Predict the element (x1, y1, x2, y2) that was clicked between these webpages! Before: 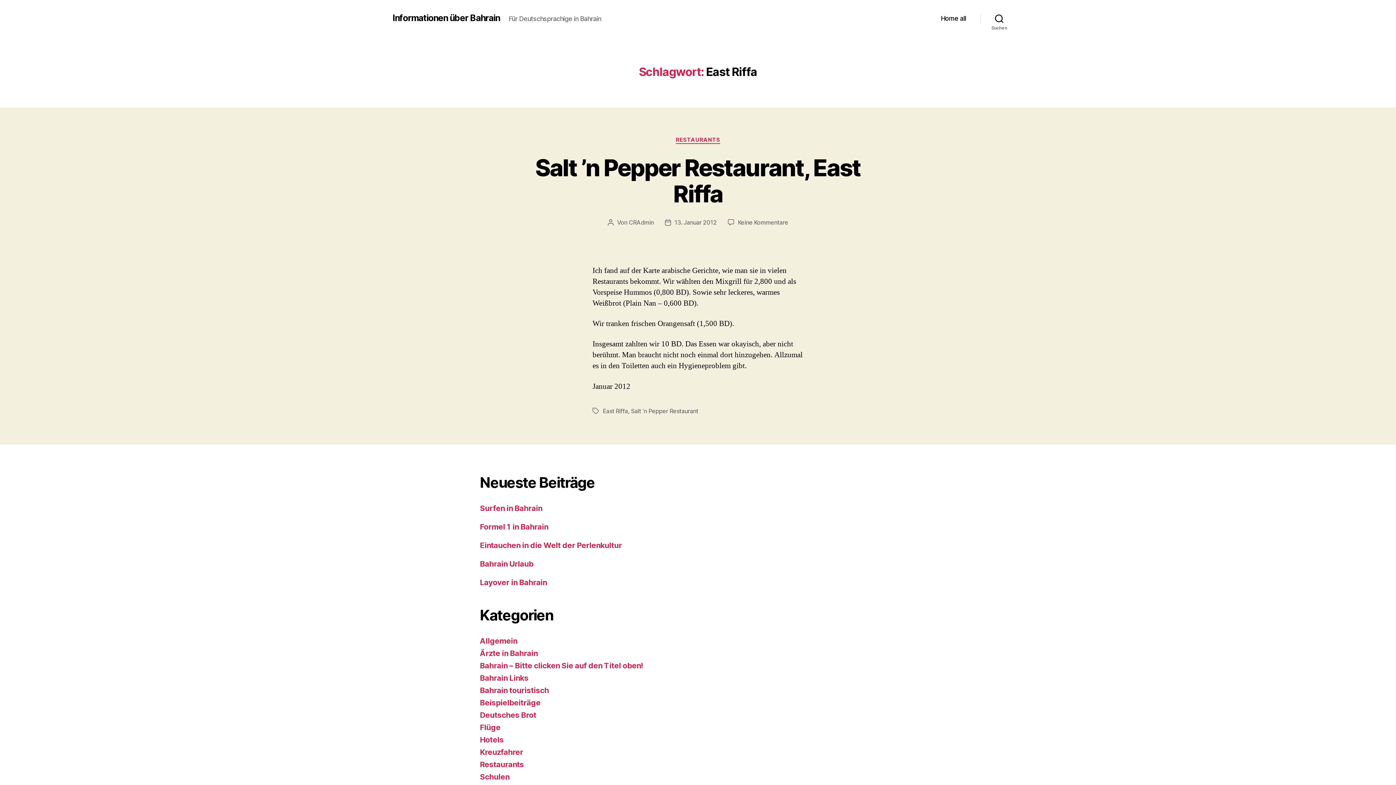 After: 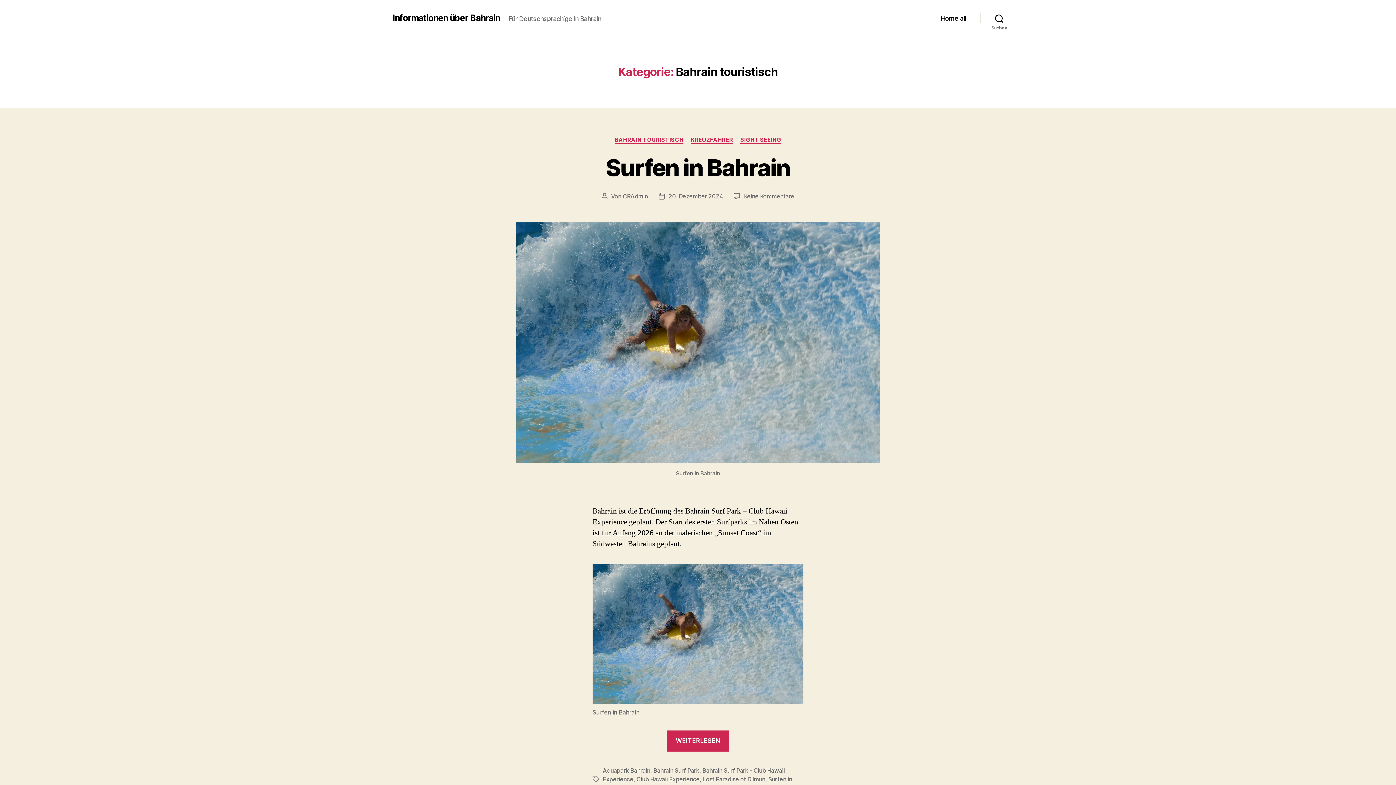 Action: label: Bahrain touristisch bbox: (480, 686, 549, 695)